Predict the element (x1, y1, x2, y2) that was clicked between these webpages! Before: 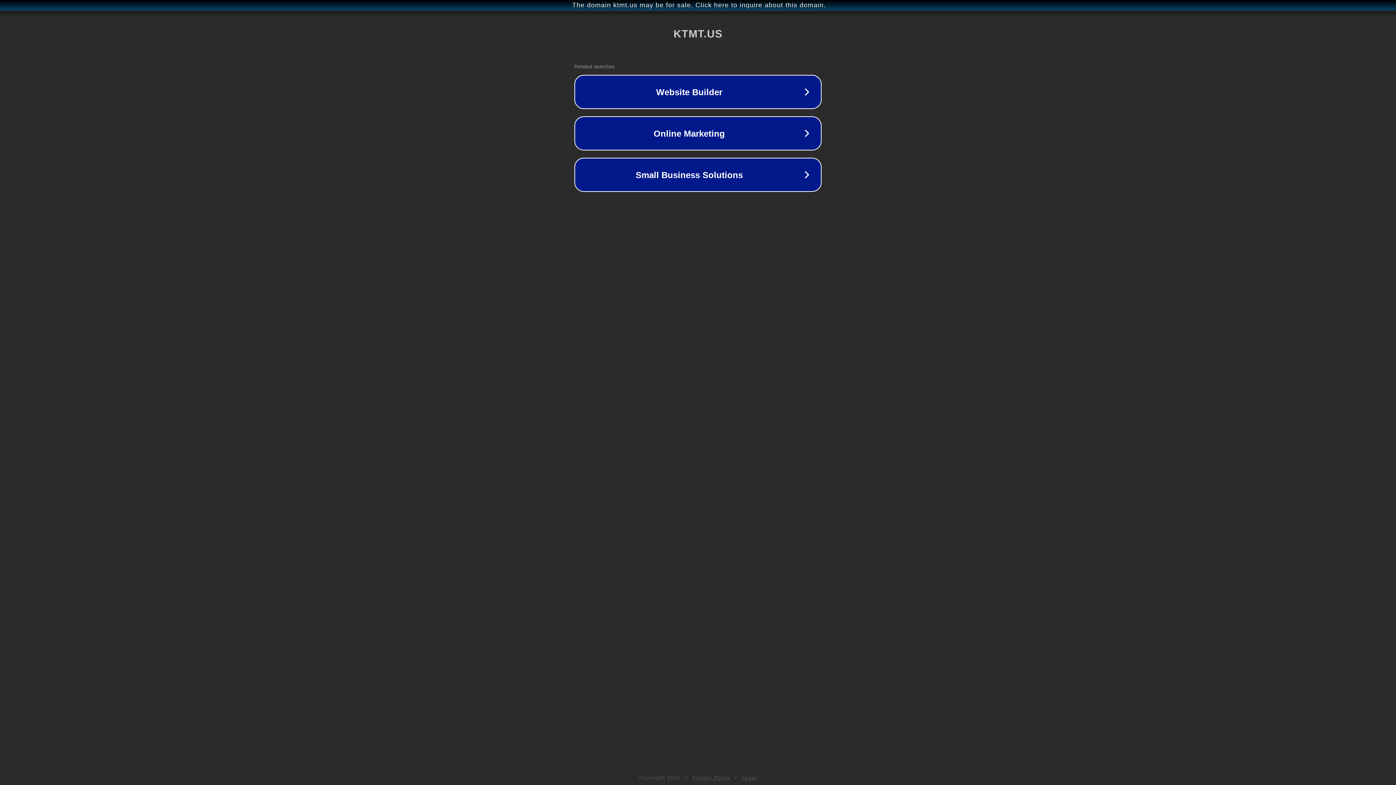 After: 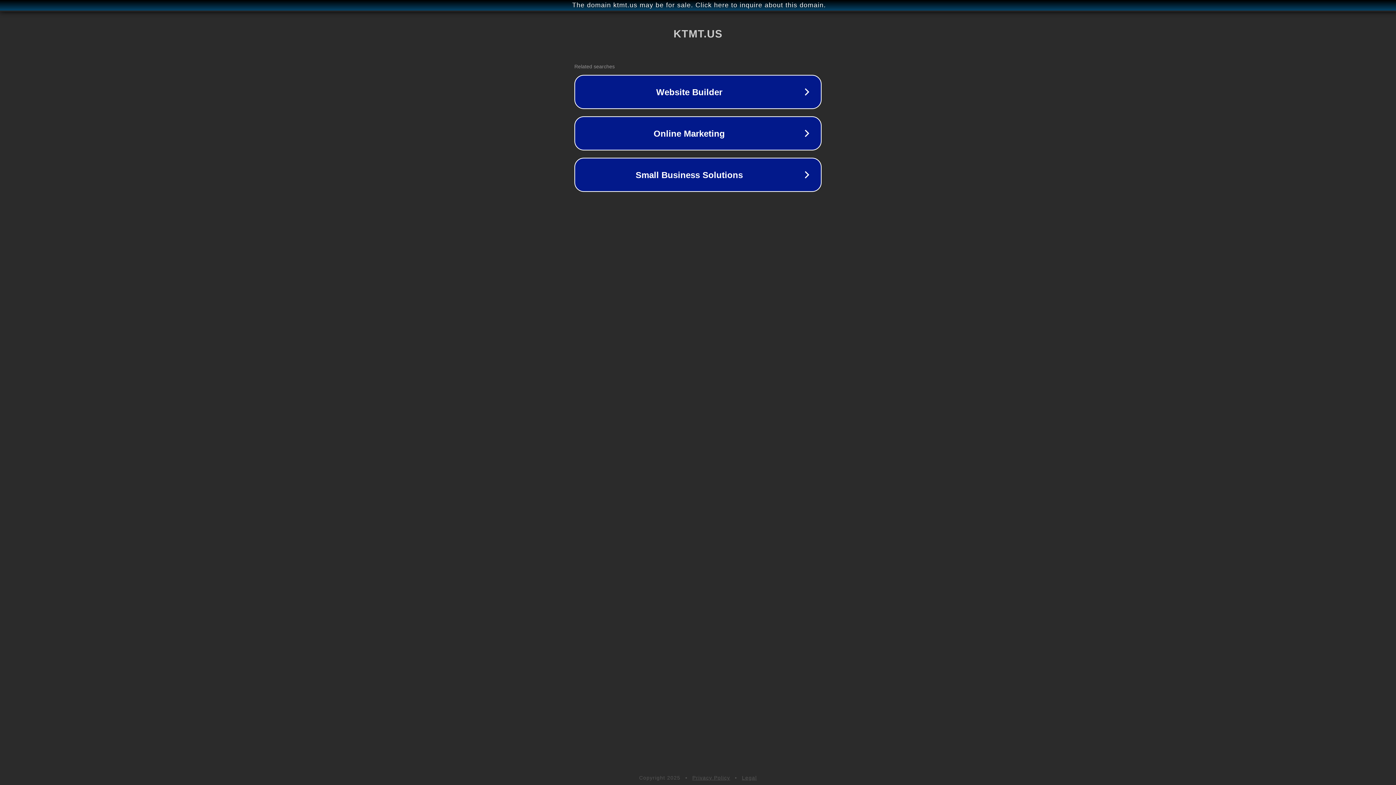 Action: bbox: (692, 775, 730, 781) label: Privacy Policy